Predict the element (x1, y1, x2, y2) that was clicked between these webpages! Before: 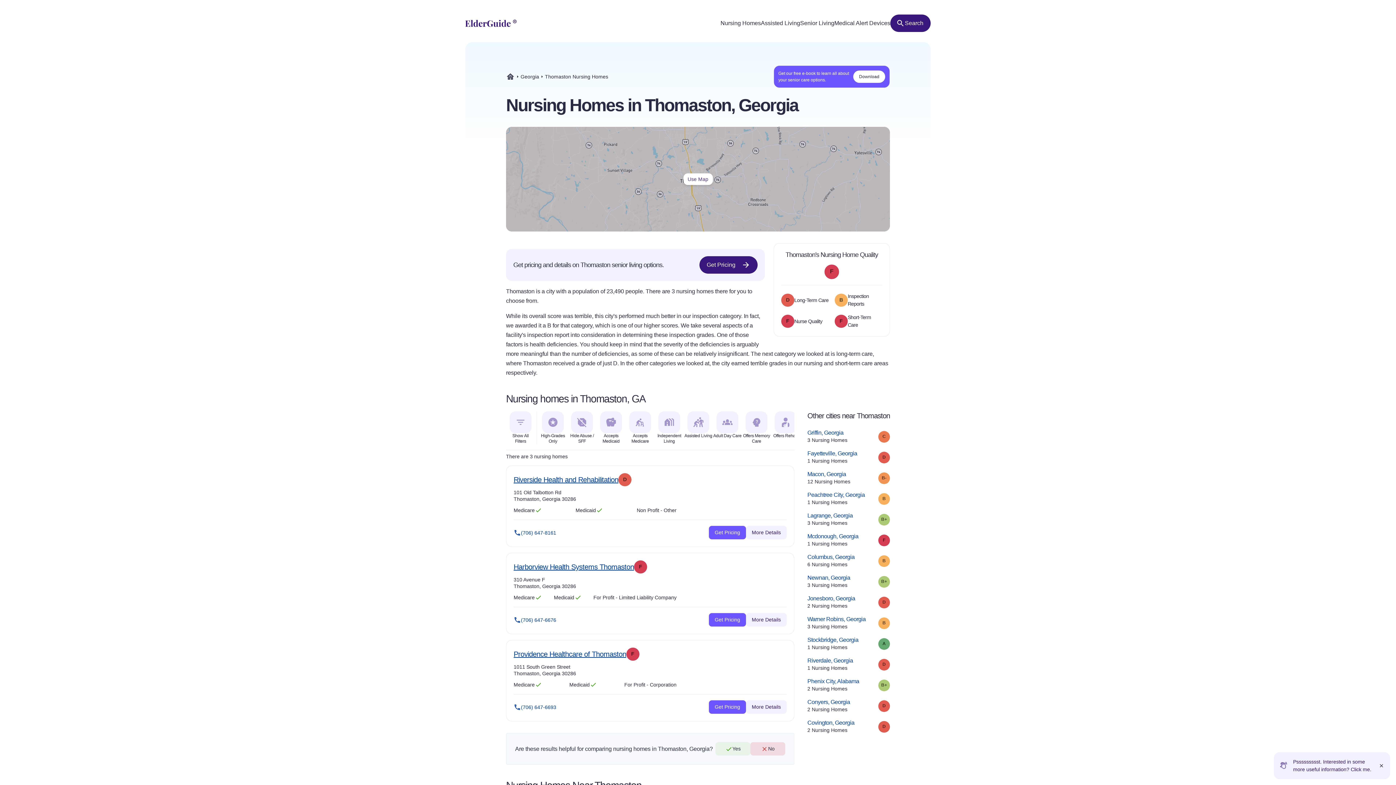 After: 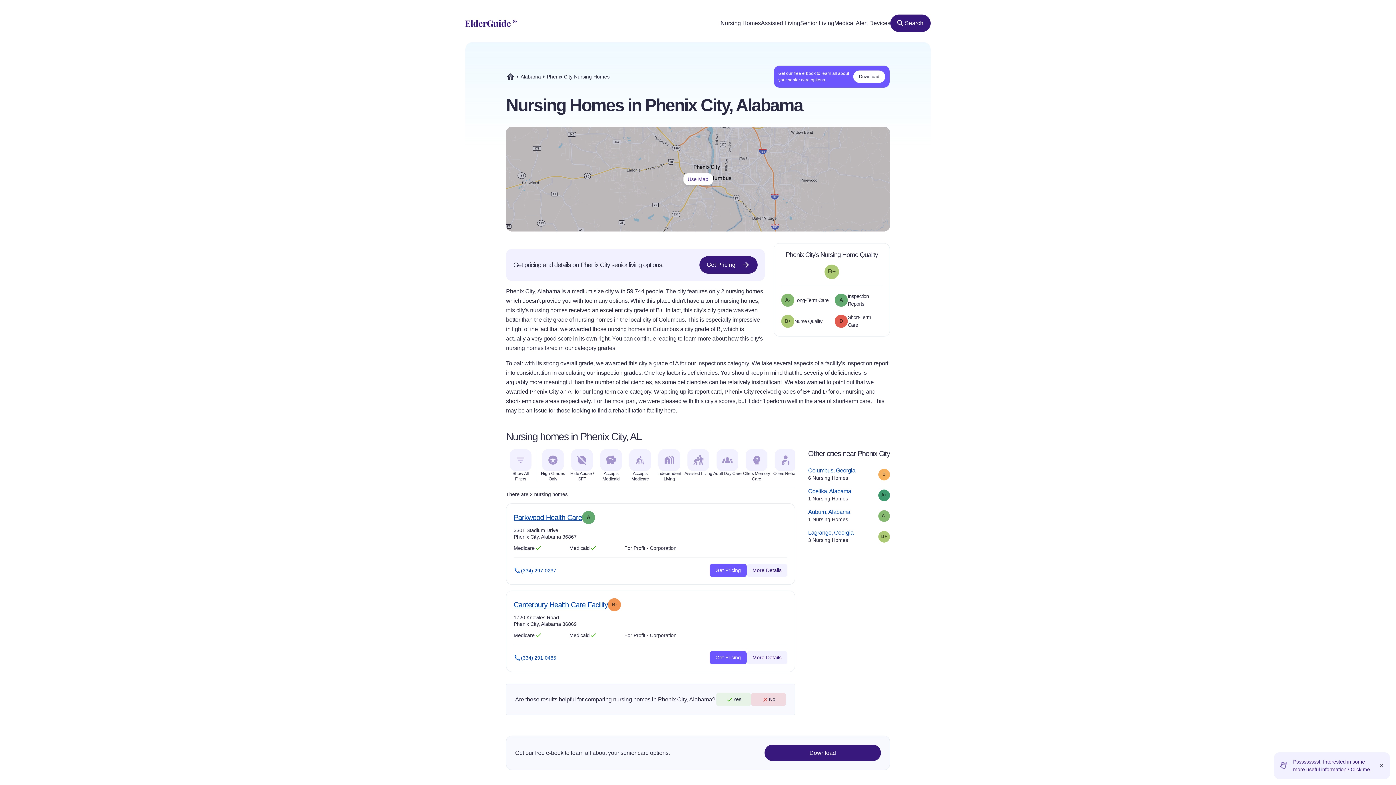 Action: label: Phenix City, Alabama
.
2 Nursing Homes
.
Grade: B-
plus bbox: (807, 678, 890, 693)